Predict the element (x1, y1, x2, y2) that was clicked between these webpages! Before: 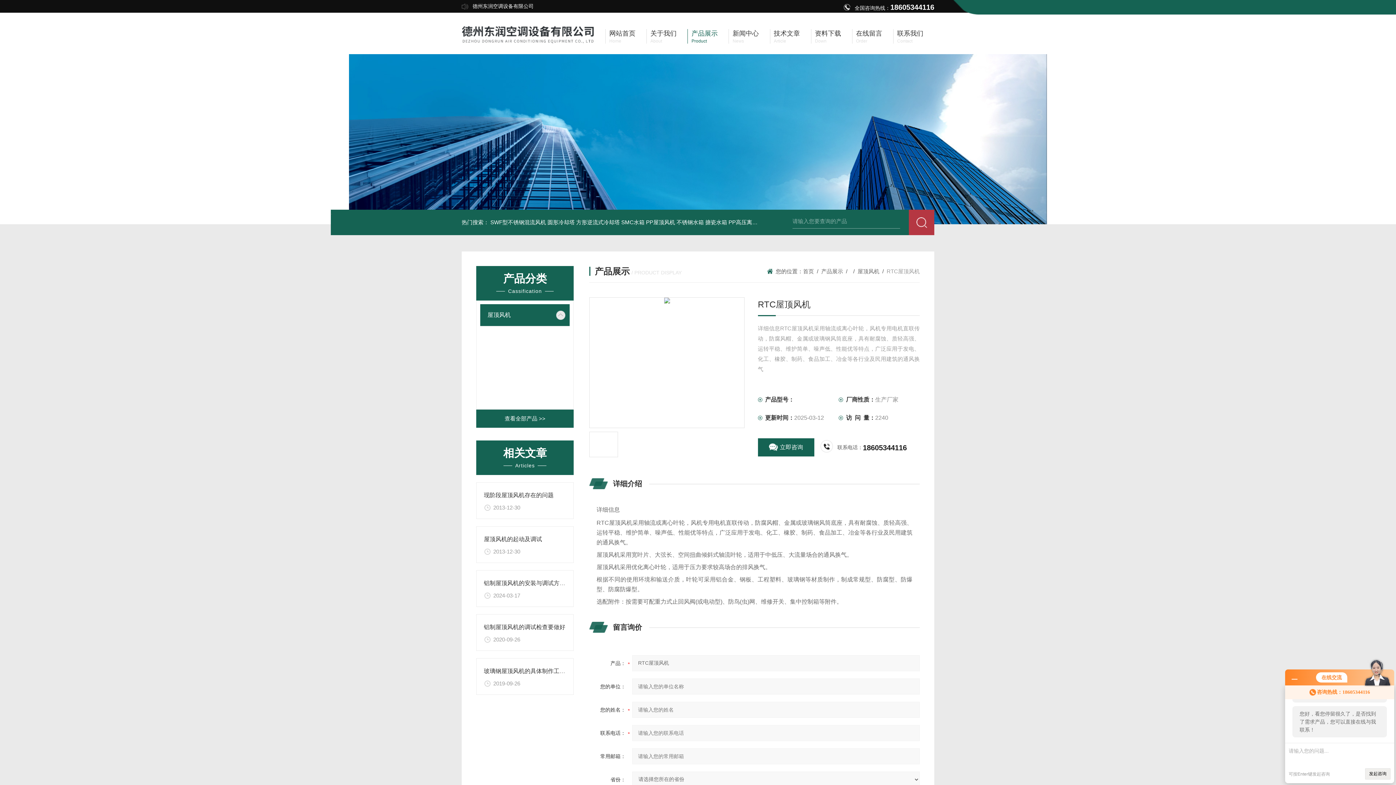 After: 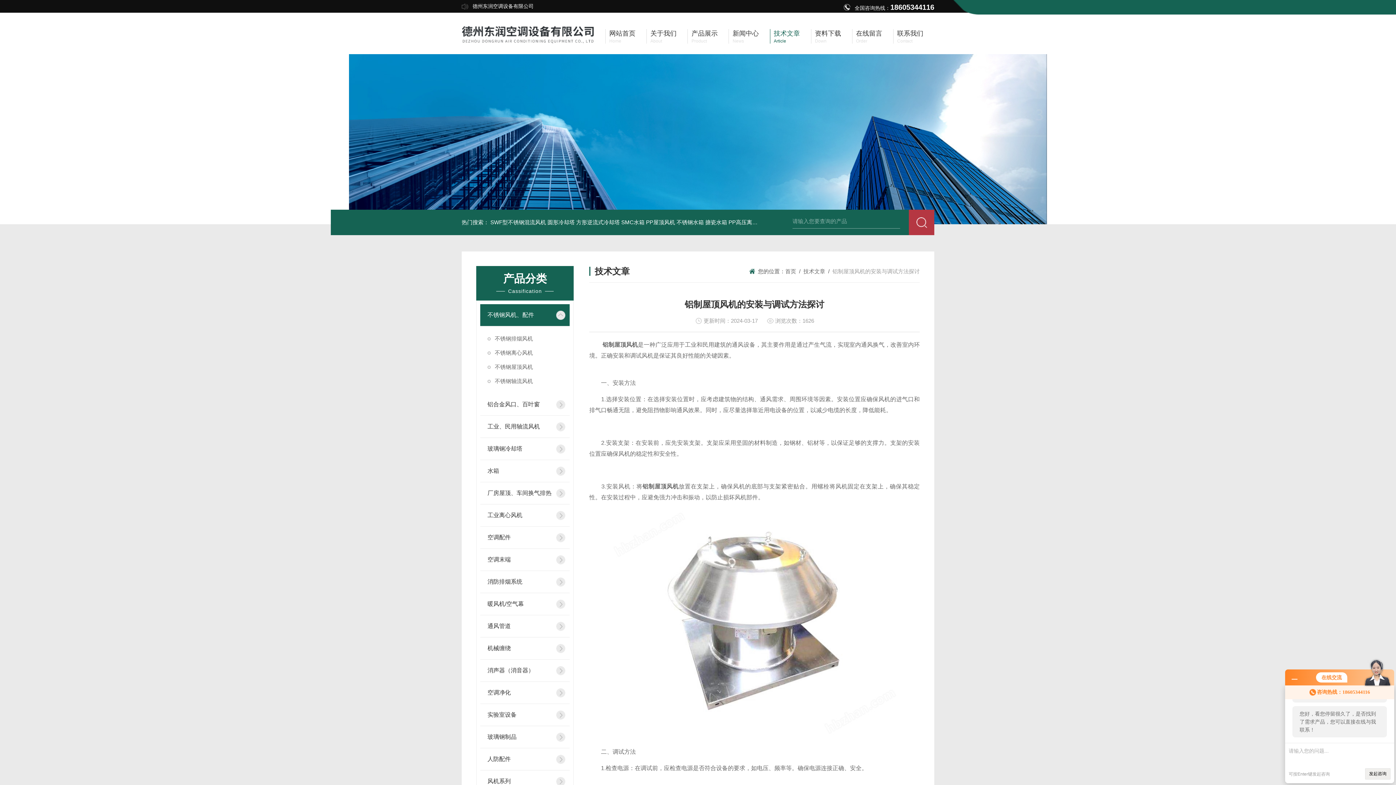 Action: bbox: (484, 580, 577, 586) label: 铝制屋顶风机的安装与调试方法探讨